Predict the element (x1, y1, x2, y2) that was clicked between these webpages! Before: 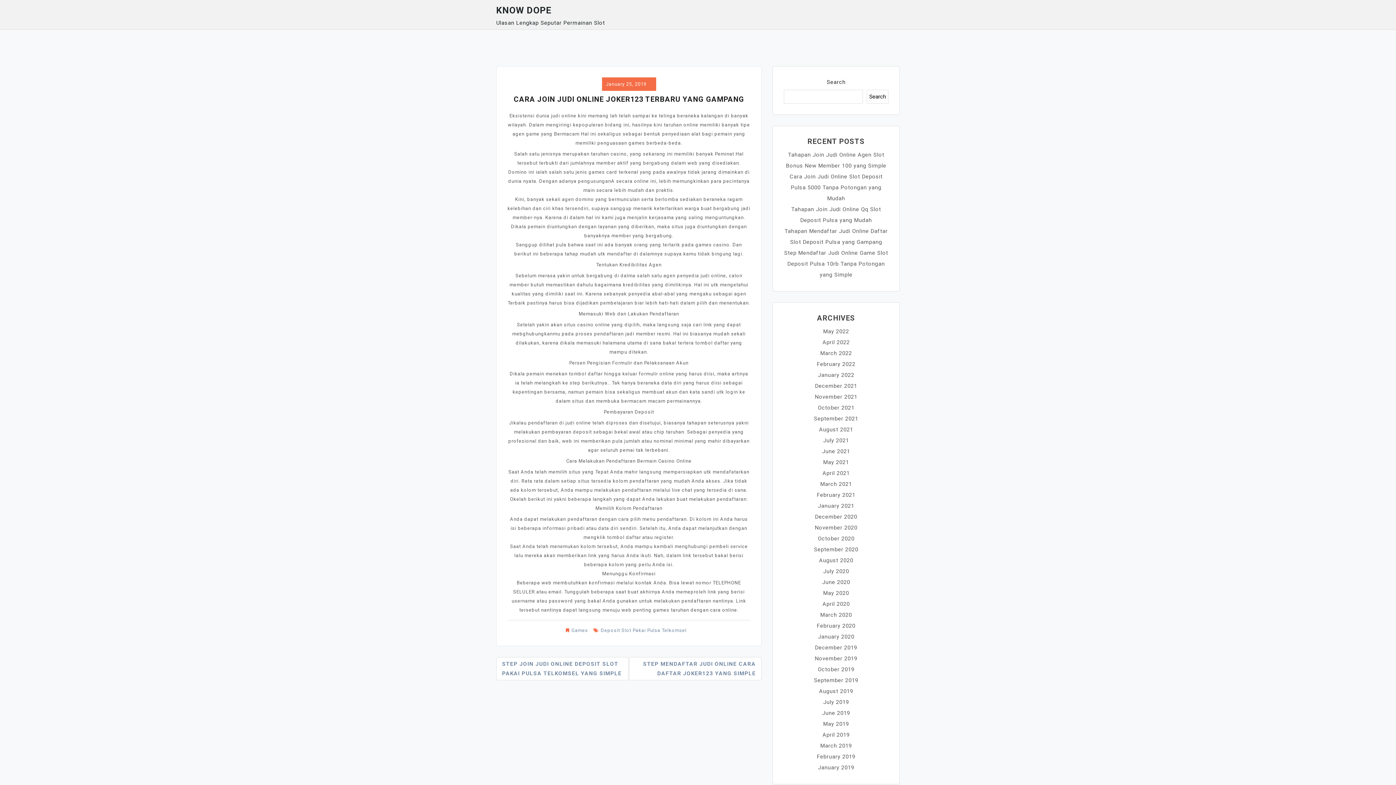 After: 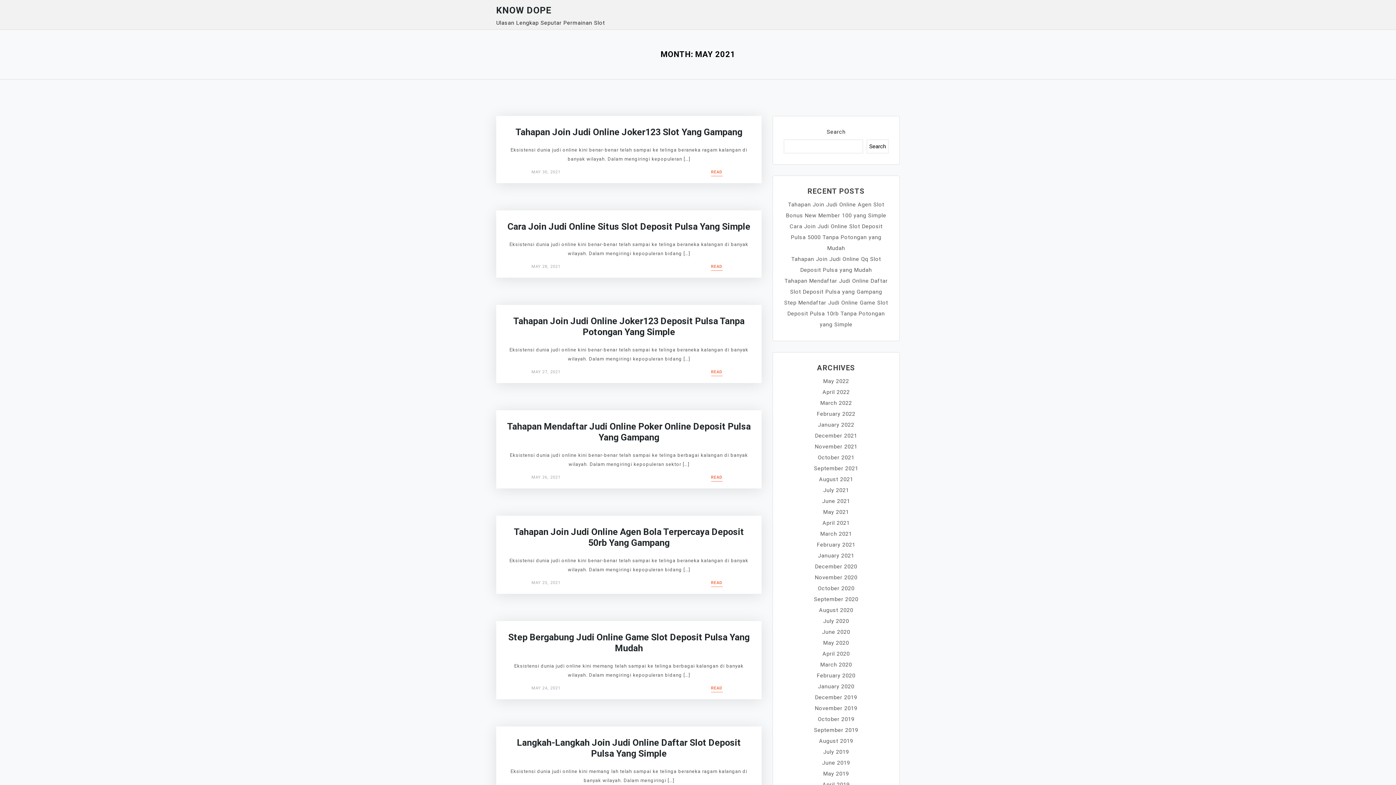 Action: label: May 2021 bbox: (823, 459, 849, 465)